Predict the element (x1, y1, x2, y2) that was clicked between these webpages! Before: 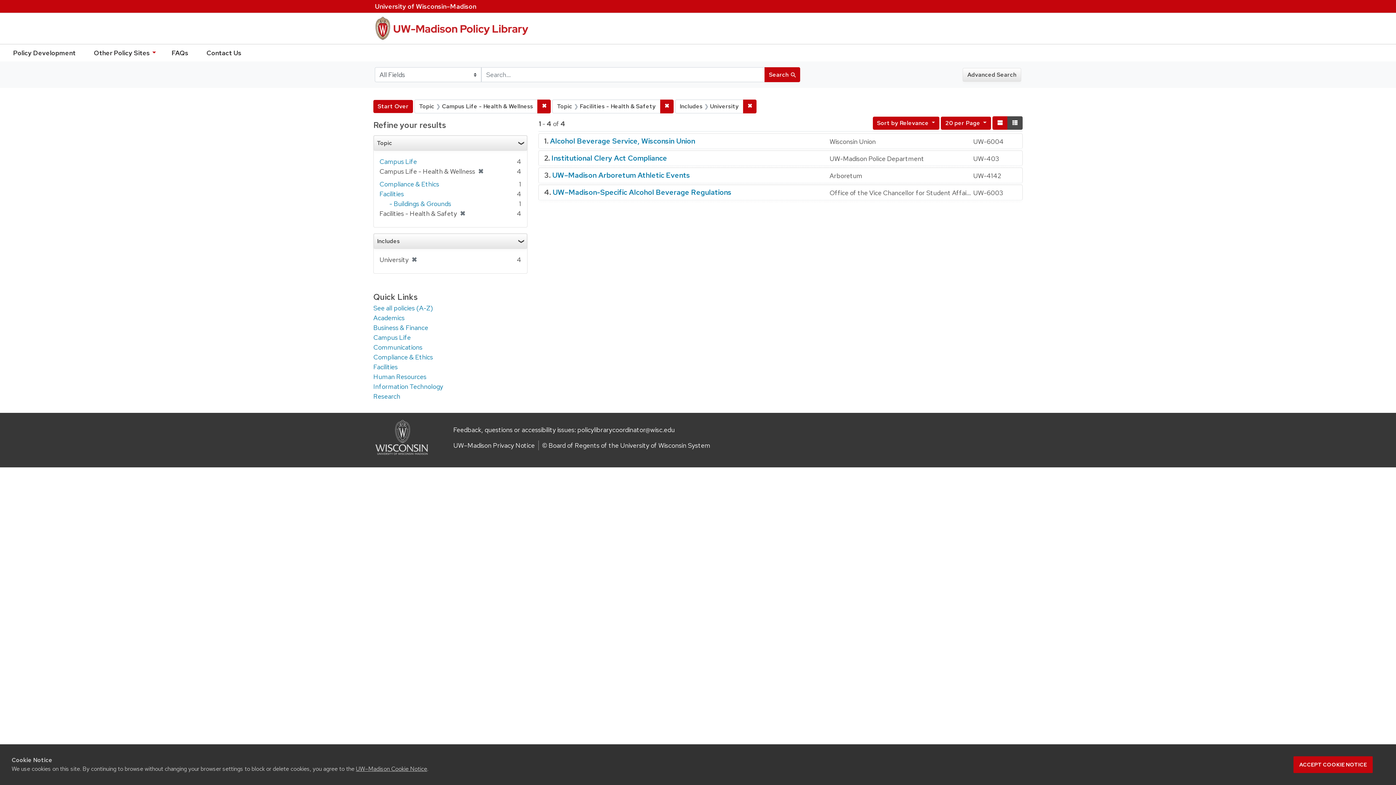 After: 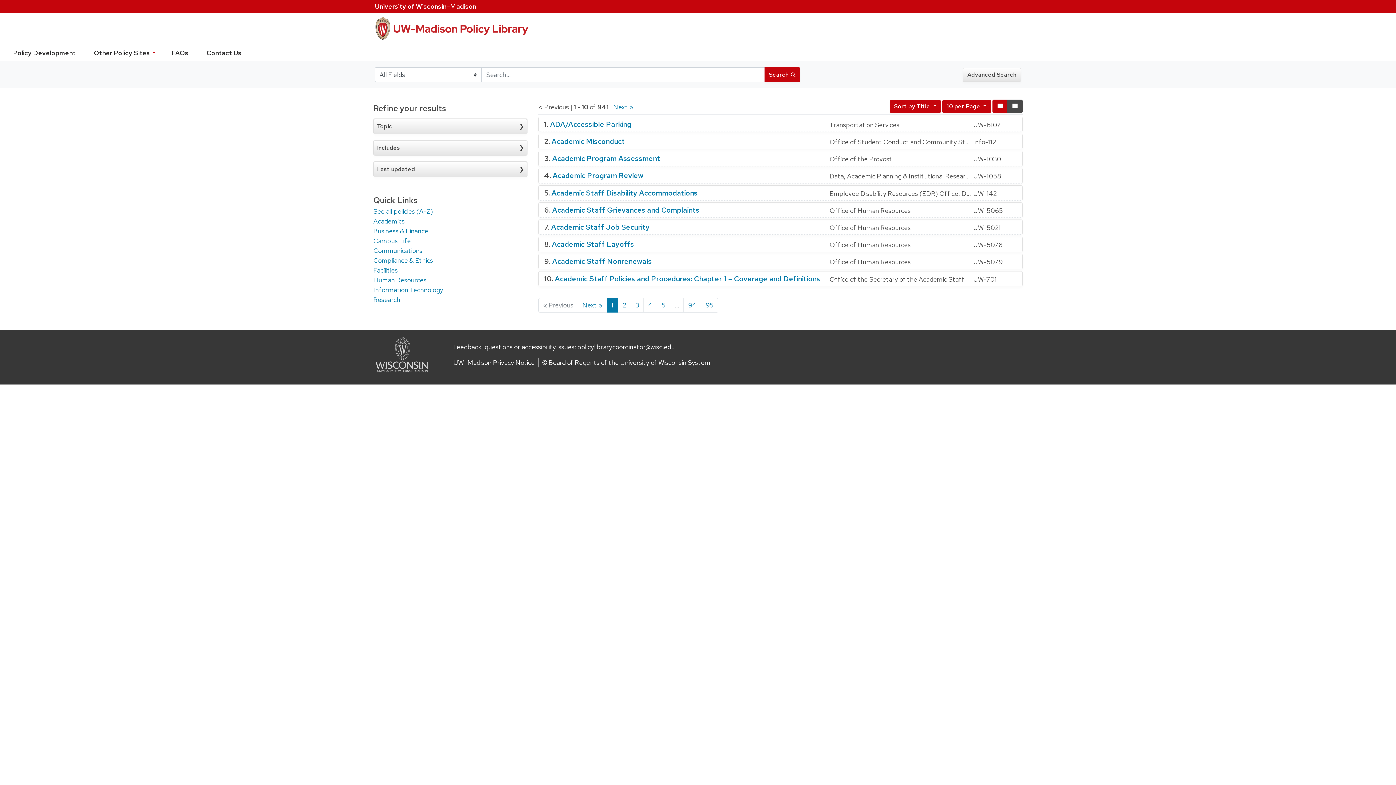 Action: bbox: (373, 304, 433, 312) label: See all policies (A-Z)